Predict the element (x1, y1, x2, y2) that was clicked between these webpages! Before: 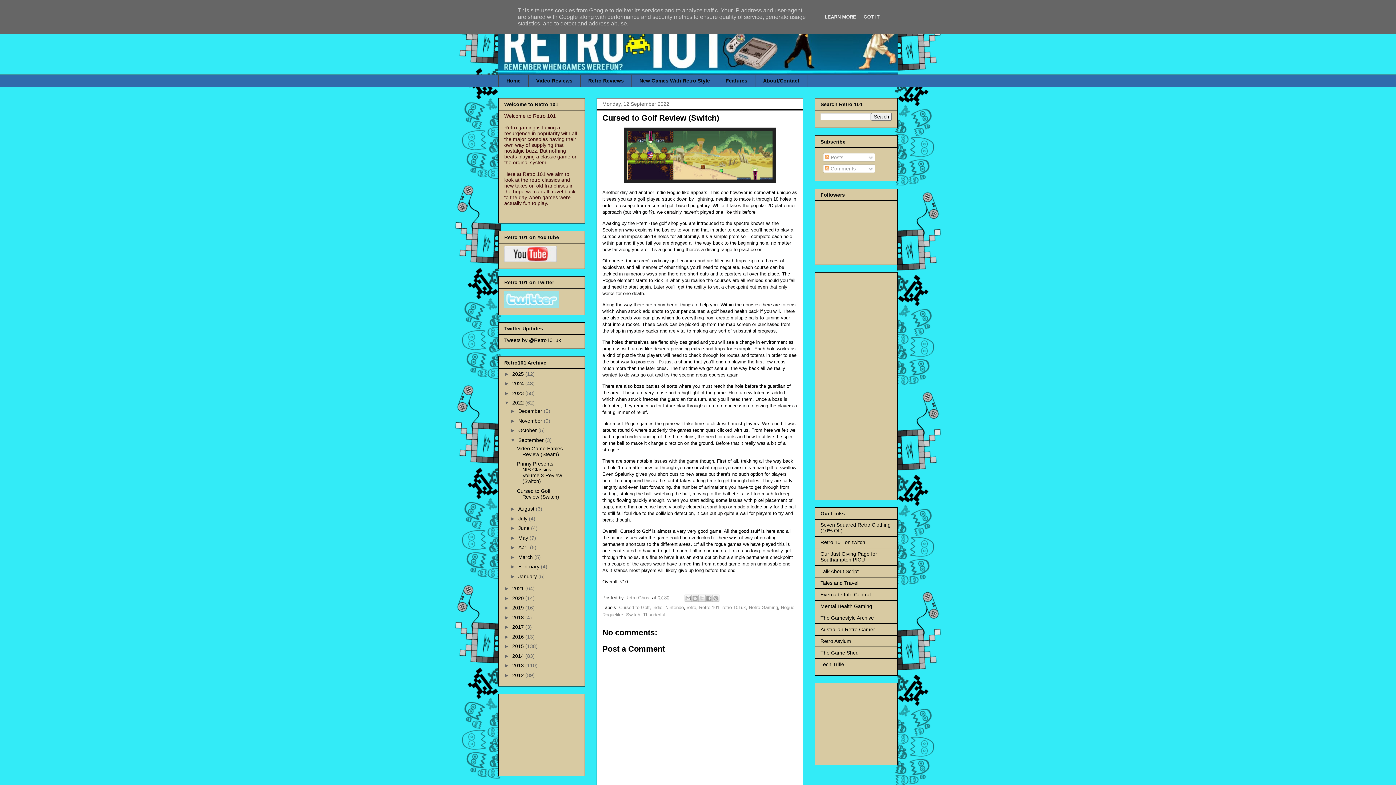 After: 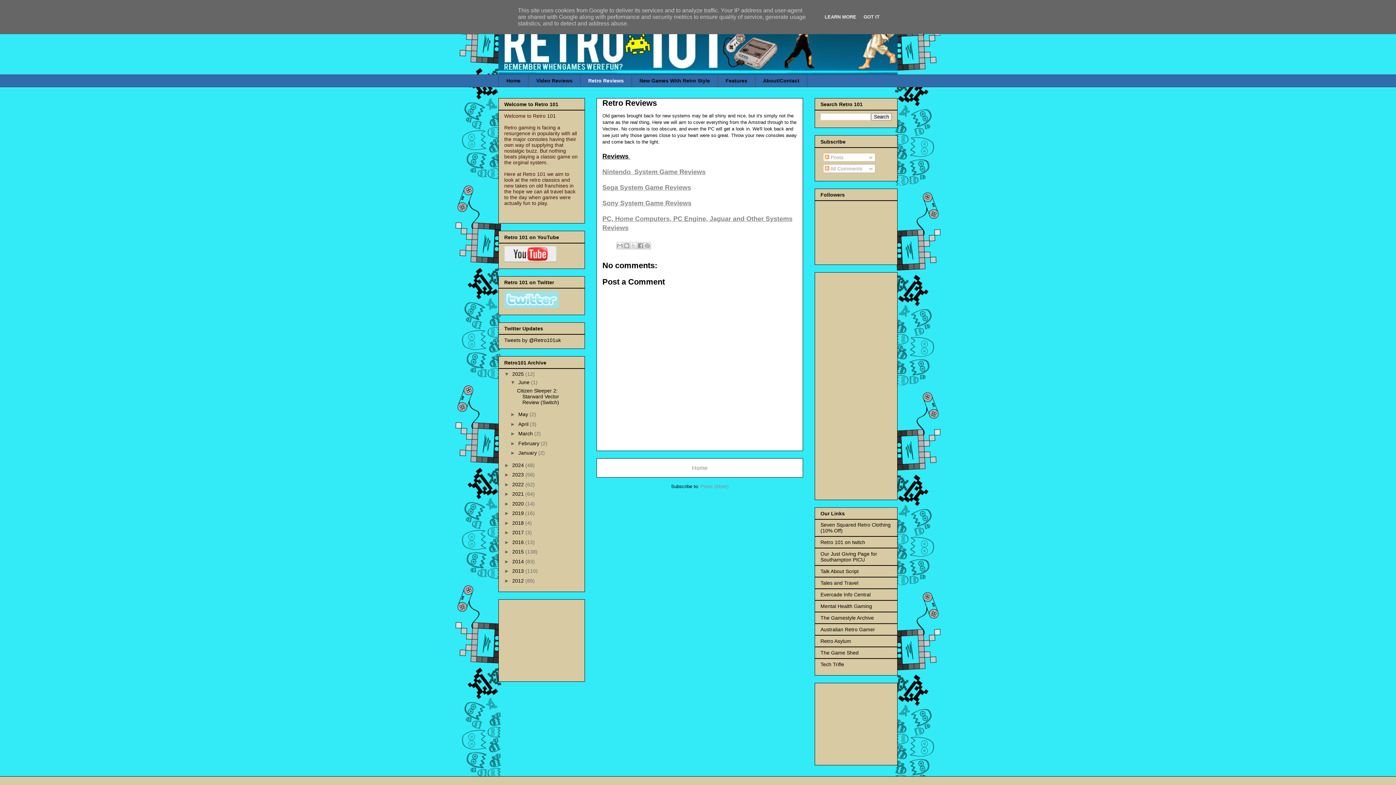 Action: label: Retro Reviews bbox: (580, 74, 631, 87)